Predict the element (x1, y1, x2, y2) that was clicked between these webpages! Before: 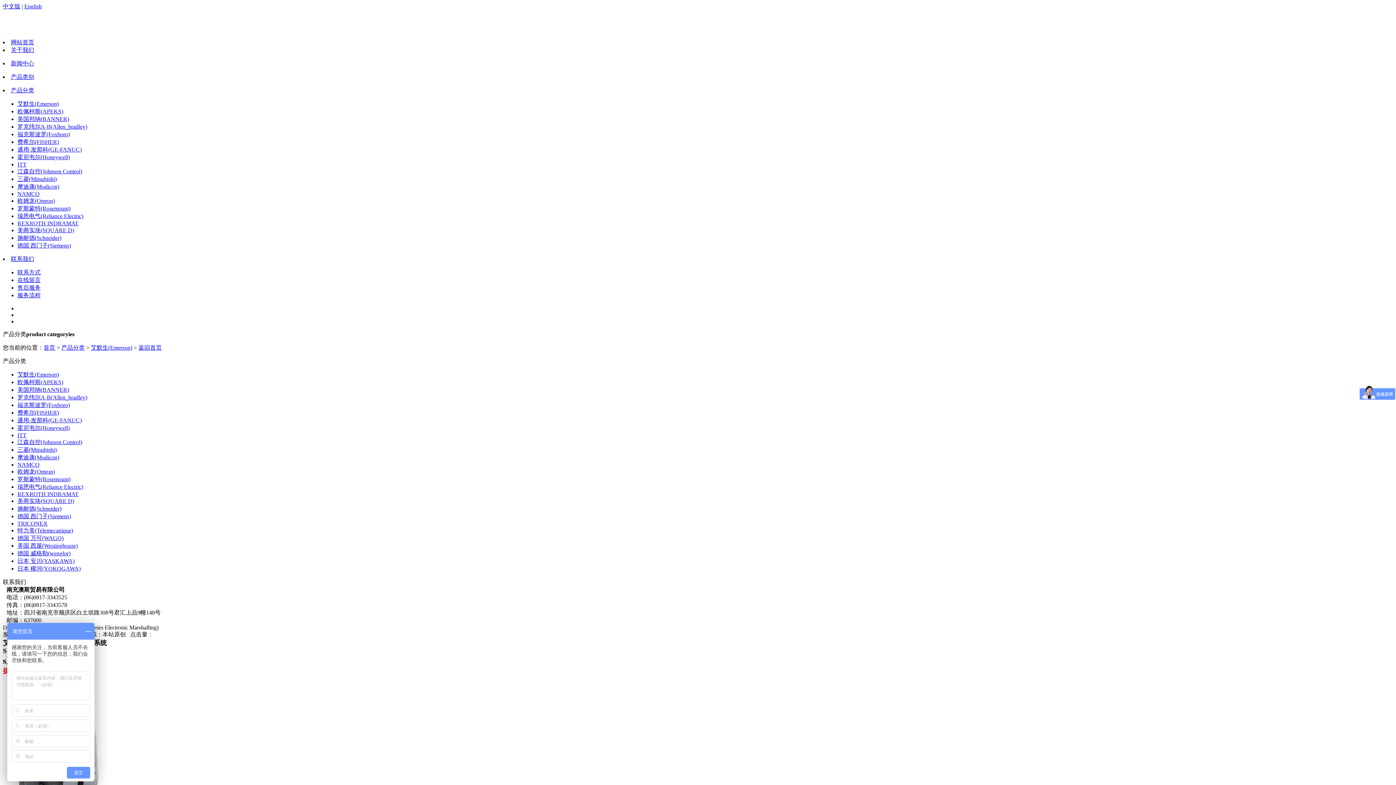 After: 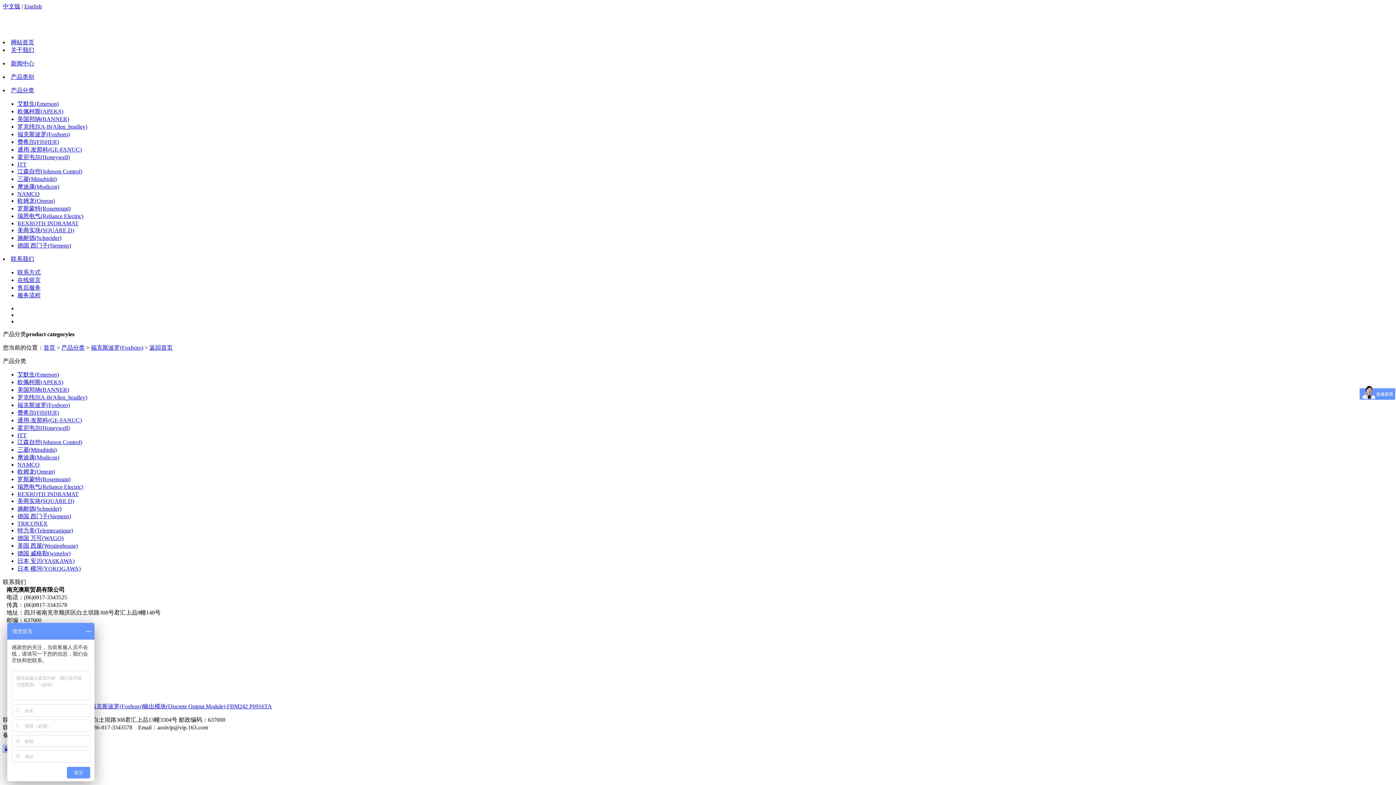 Action: bbox: (17, 131, 69, 137) label: 福克斯波罗(Foxboro)